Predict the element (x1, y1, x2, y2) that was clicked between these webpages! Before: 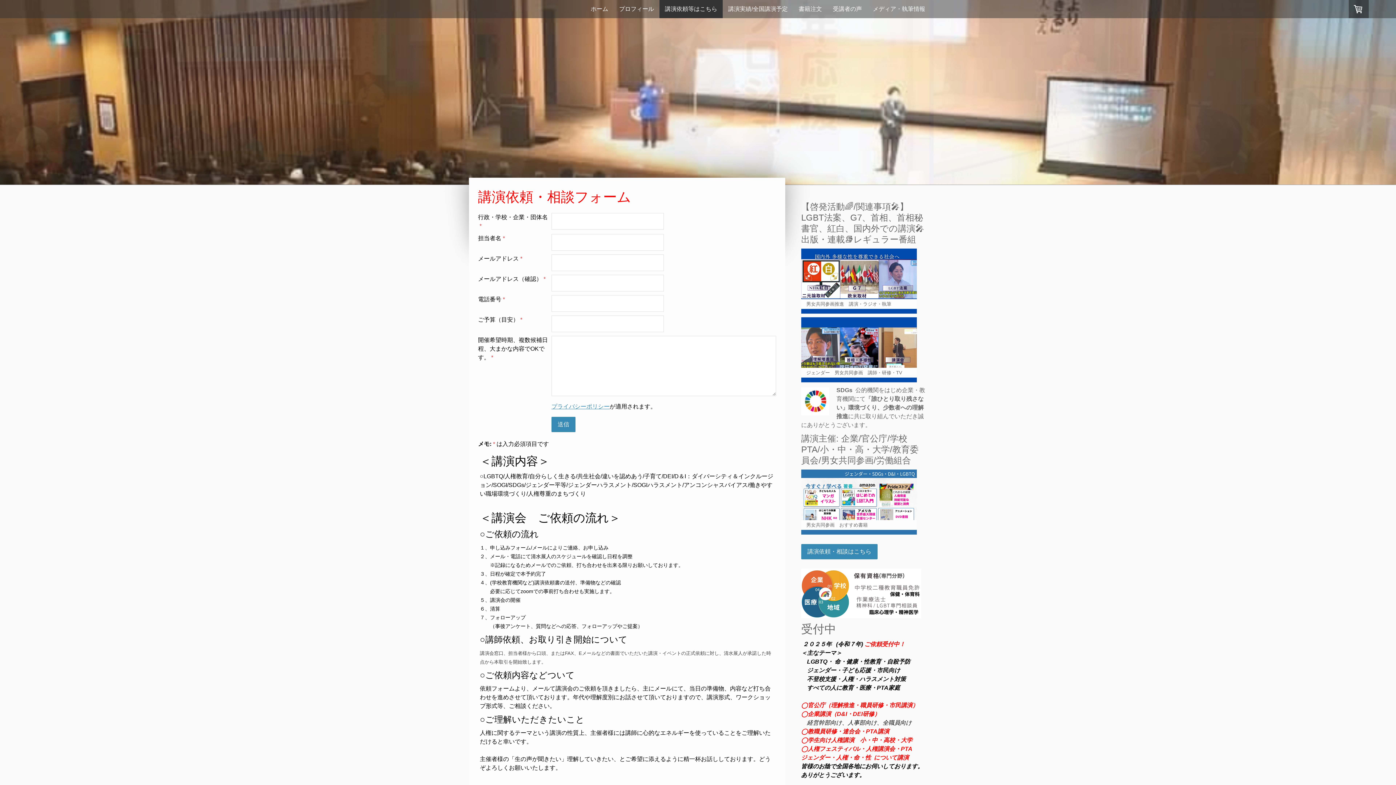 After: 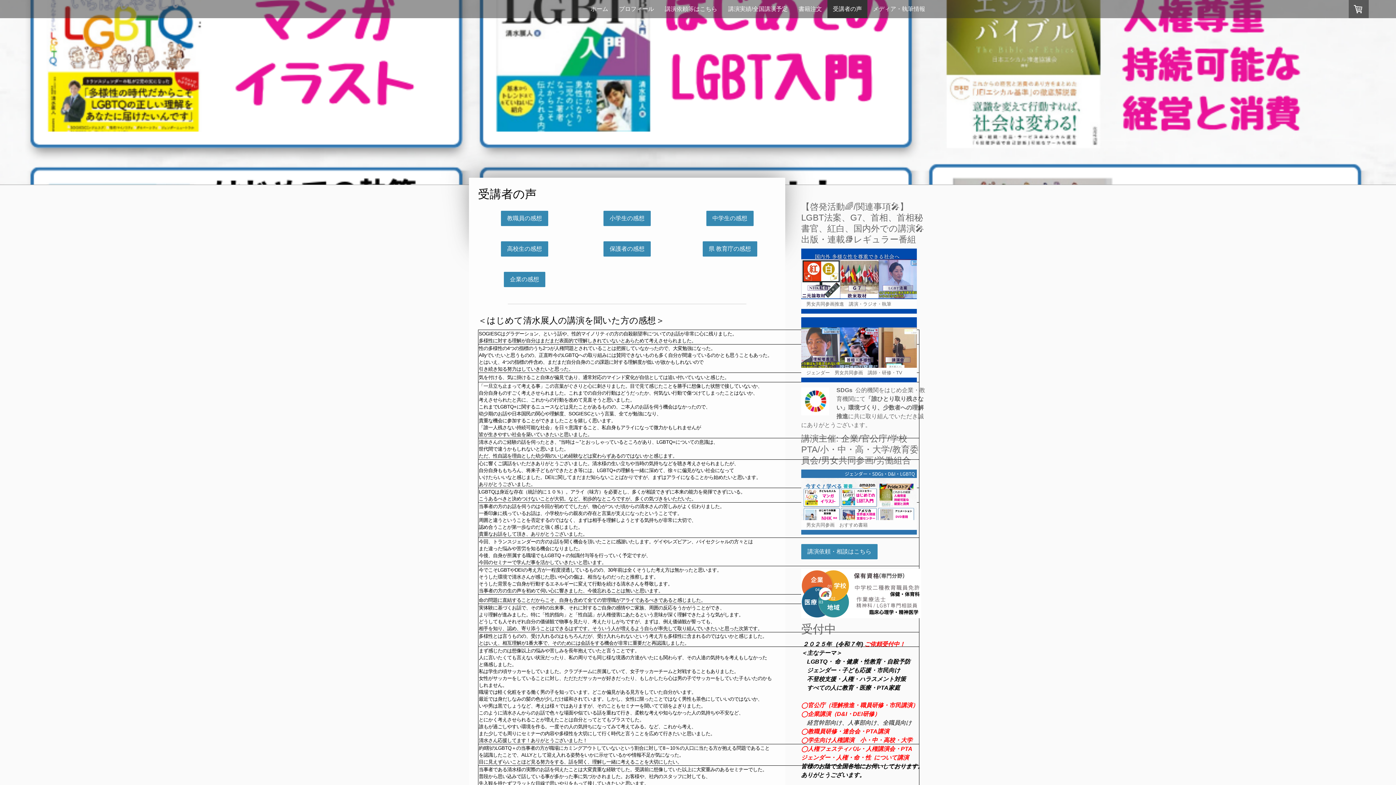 Action: bbox: (827, 0, 867, 18) label: 受講者の声